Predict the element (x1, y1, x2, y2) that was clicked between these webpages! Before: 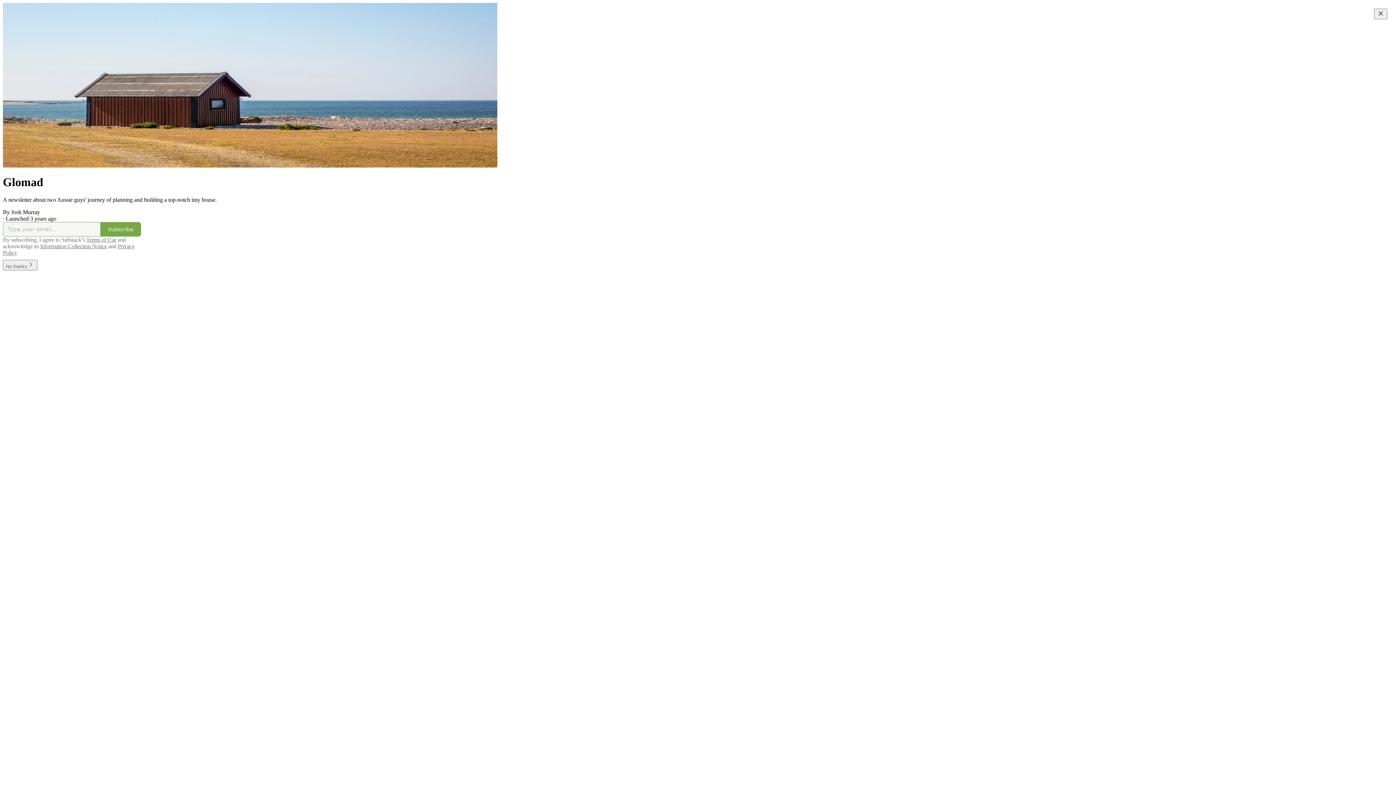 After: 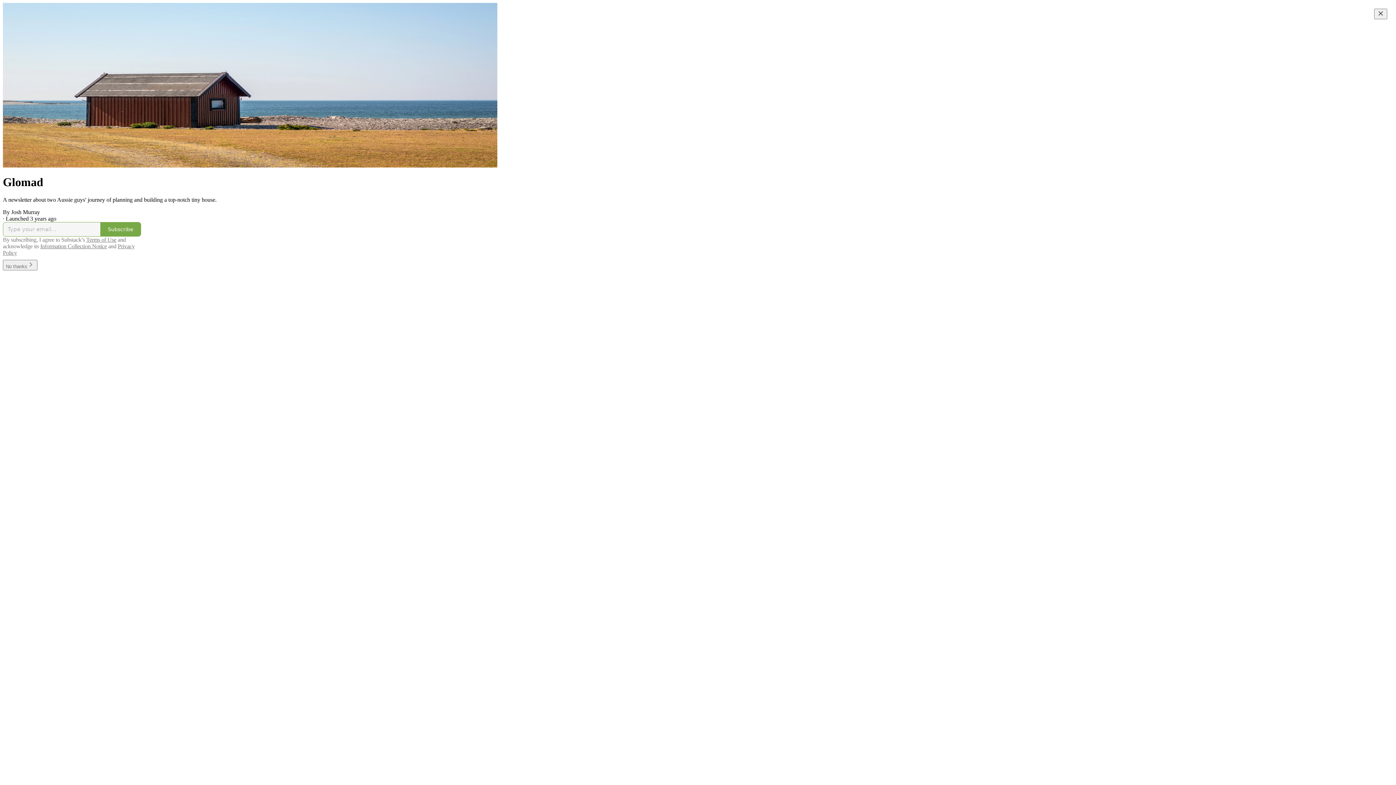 Action: label: Terms of Use bbox: (86, 236, 116, 242)